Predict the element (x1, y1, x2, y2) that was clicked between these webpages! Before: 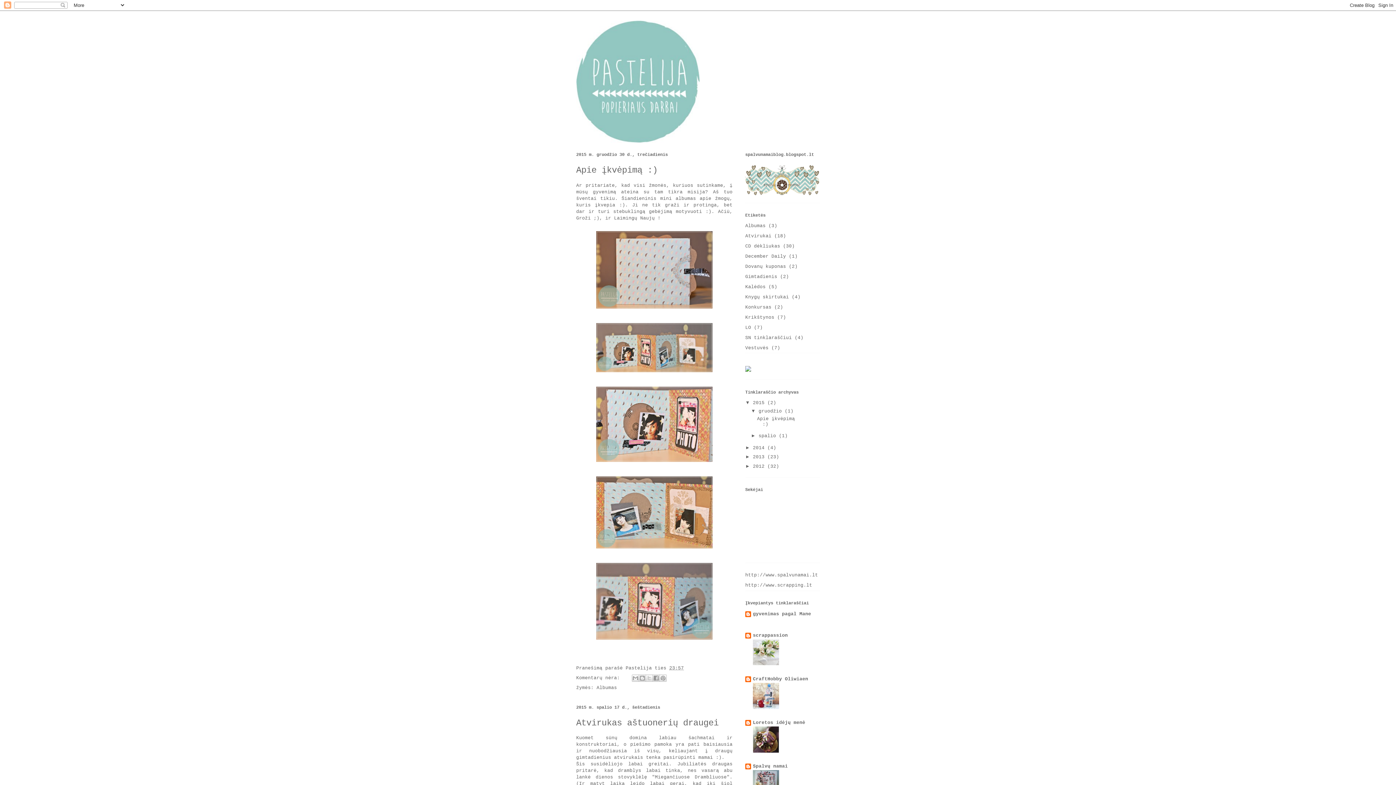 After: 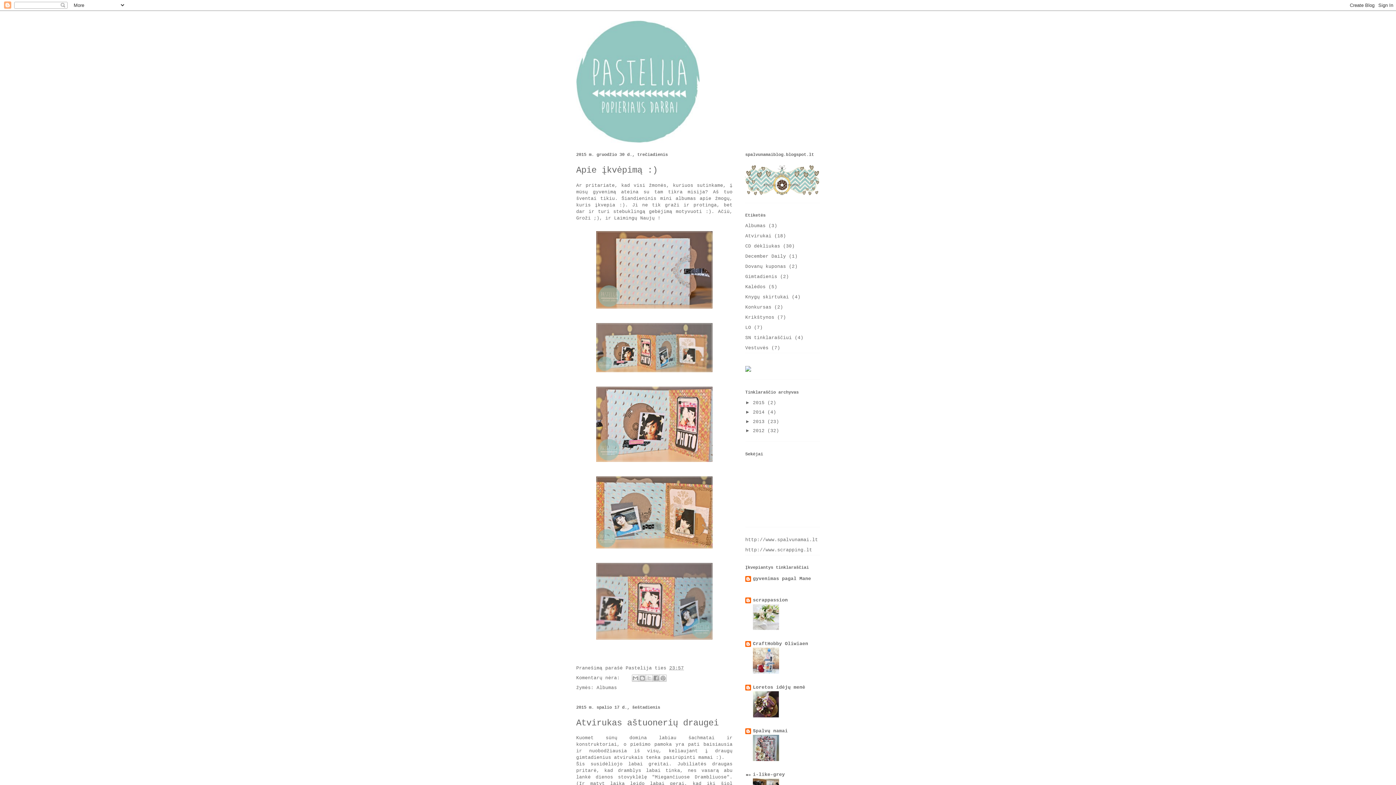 Action: bbox: (745, 400, 753, 405) label: ▼  